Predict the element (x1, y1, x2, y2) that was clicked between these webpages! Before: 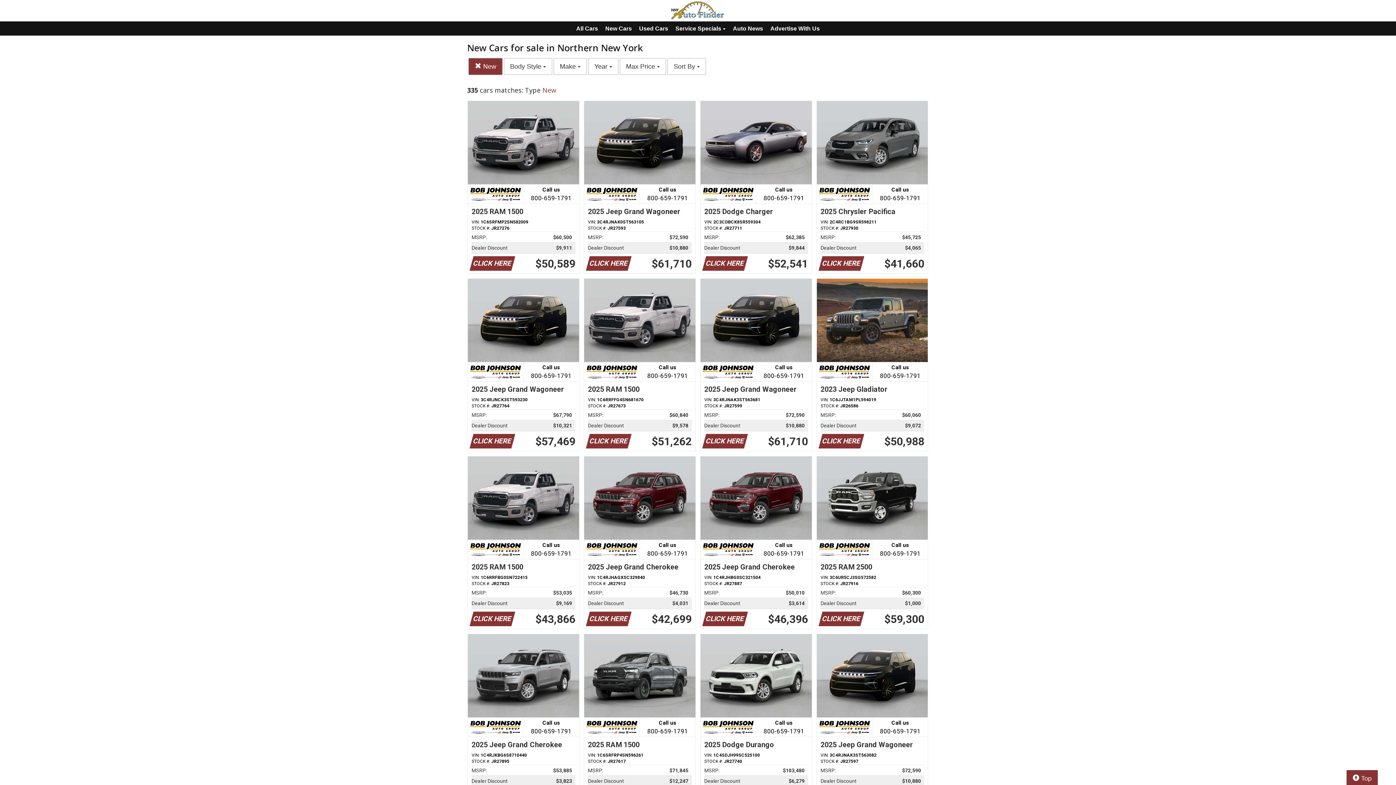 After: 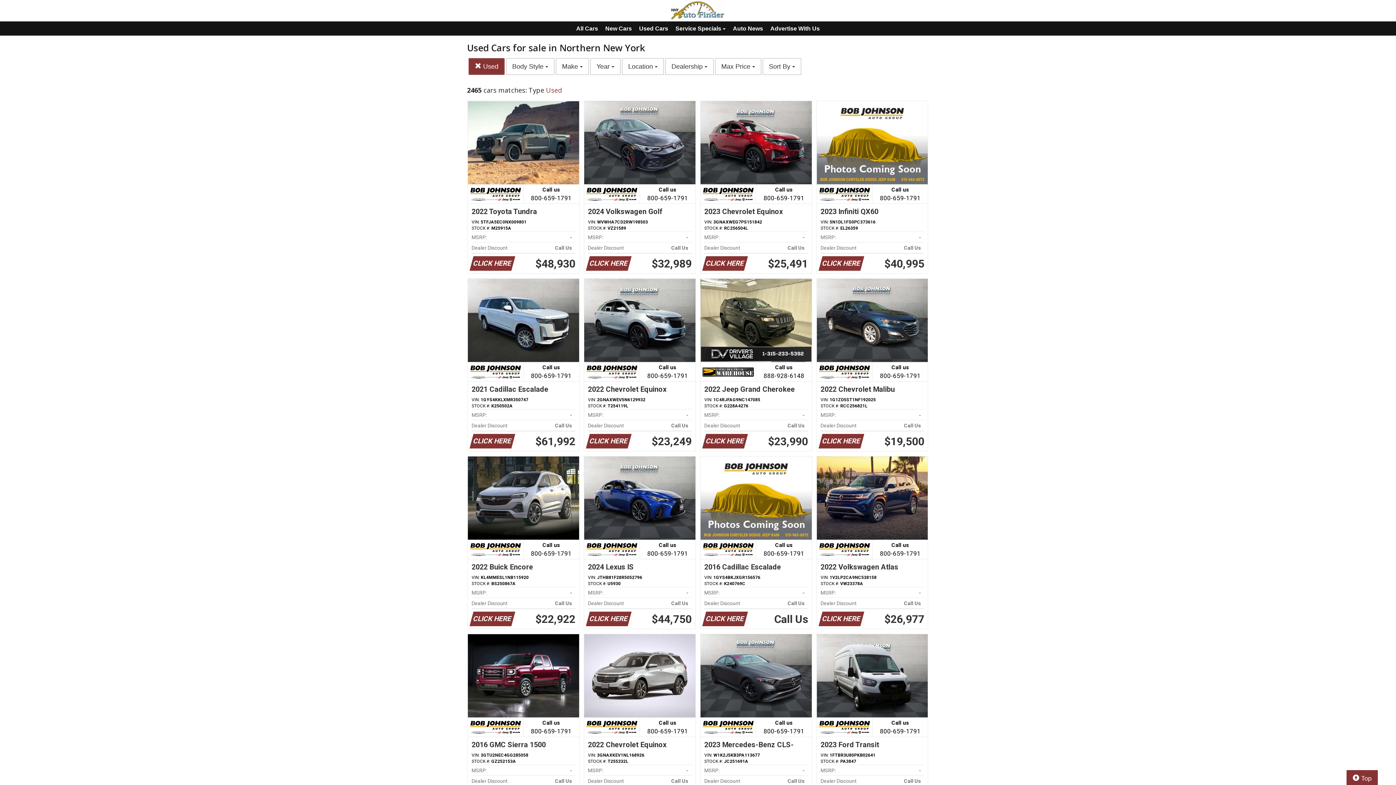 Action: bbox: (636, 22, 671, 34) label: Used Cars